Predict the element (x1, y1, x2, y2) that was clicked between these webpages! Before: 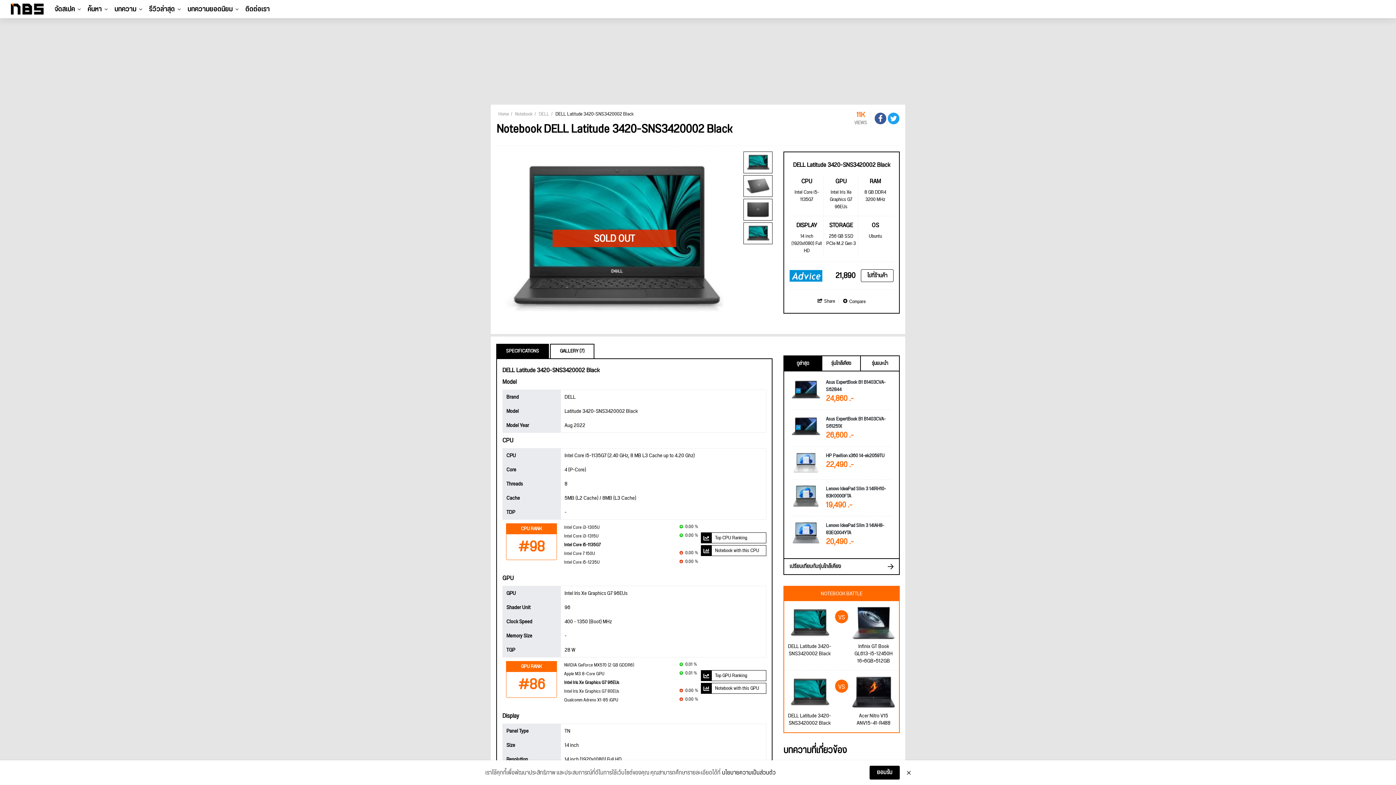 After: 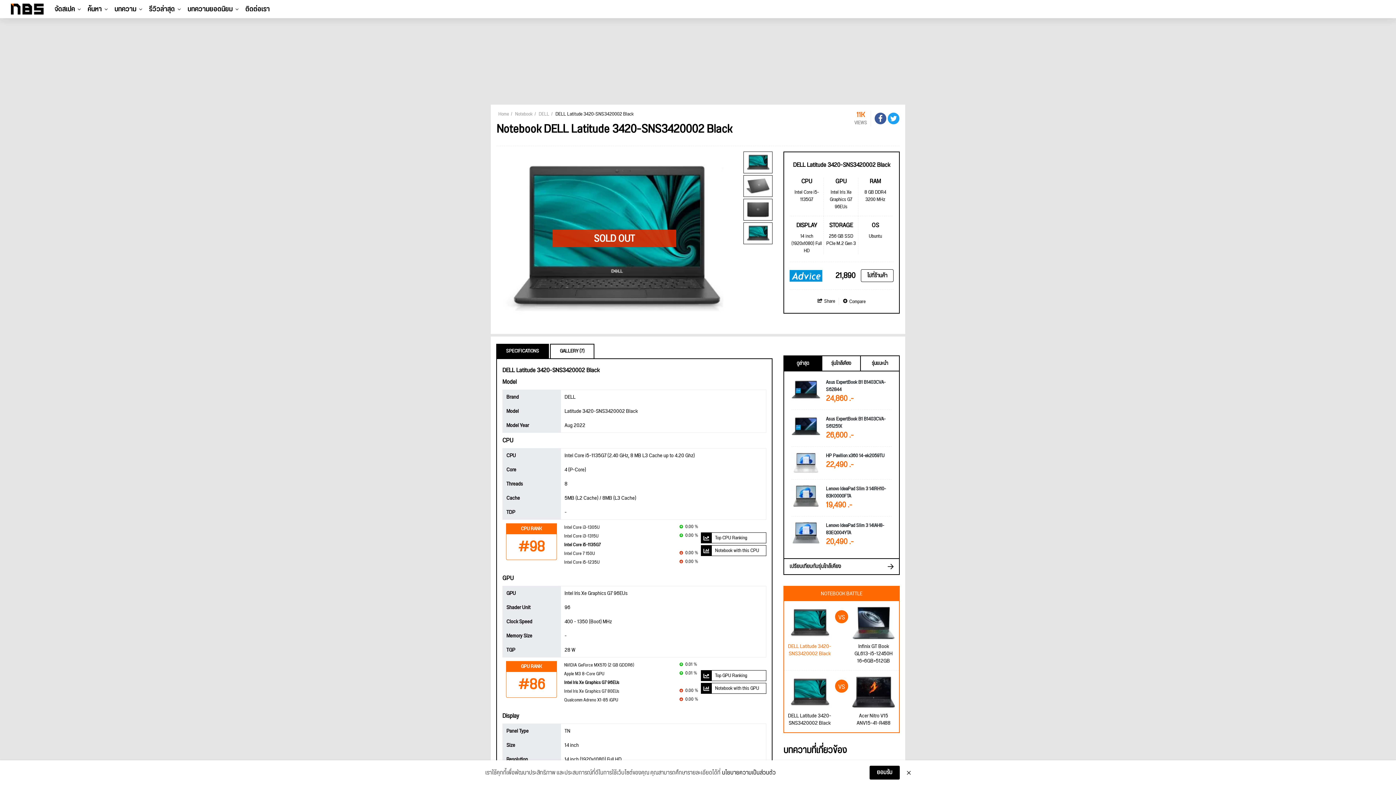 Action: label: DELL Latitude 3420-SNS3420002 Black bbox: (788, 607, 831, 657)